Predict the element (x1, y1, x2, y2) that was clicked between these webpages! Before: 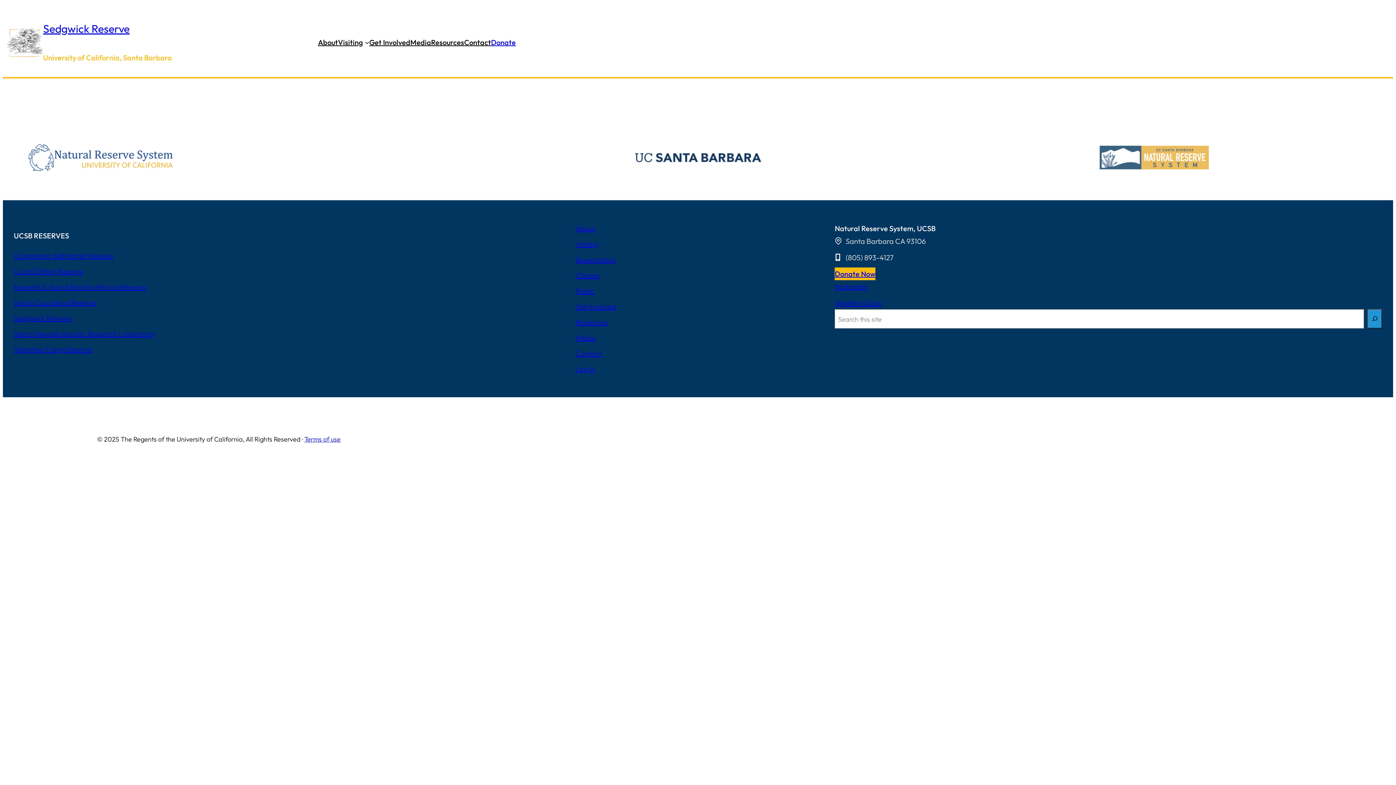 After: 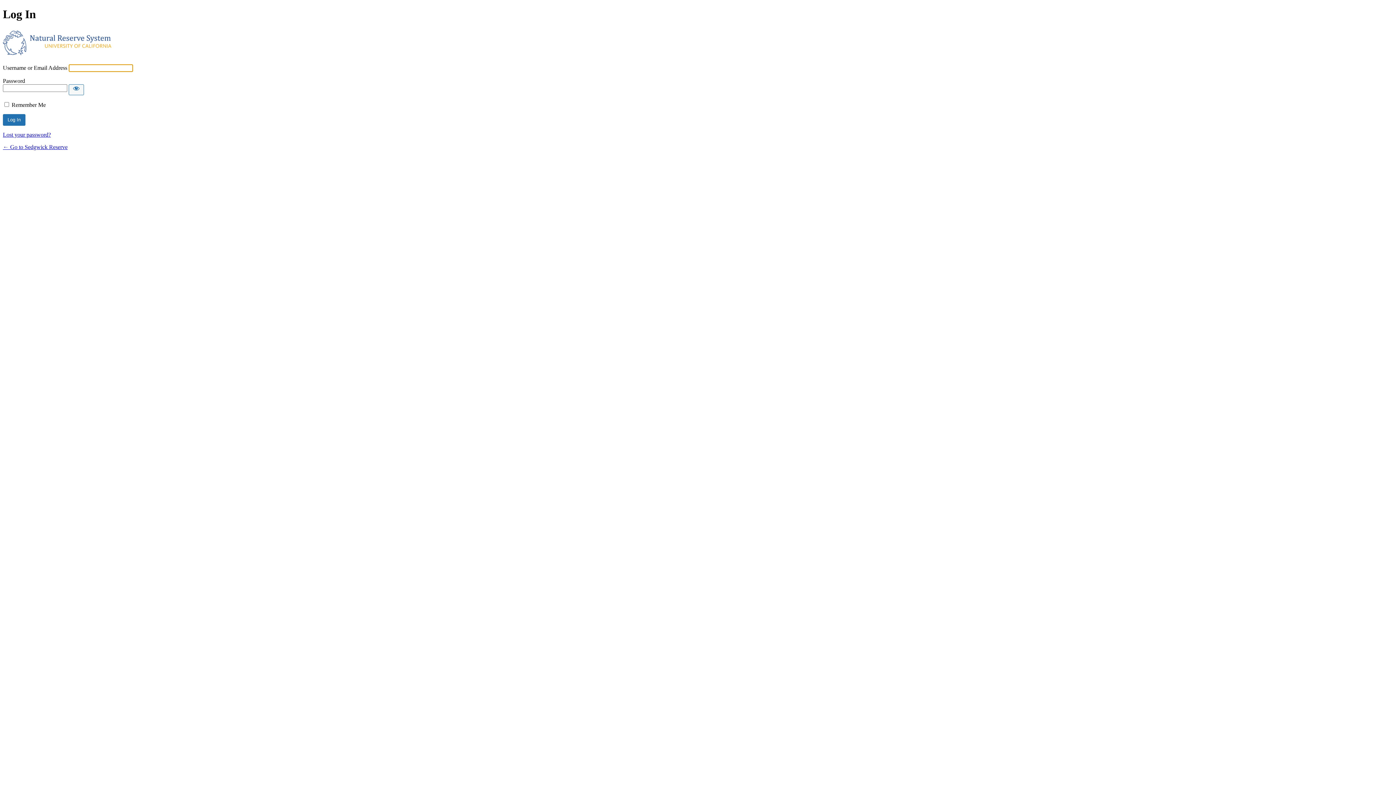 Action: bbox: (575, 364, 595, 373) label: Log in